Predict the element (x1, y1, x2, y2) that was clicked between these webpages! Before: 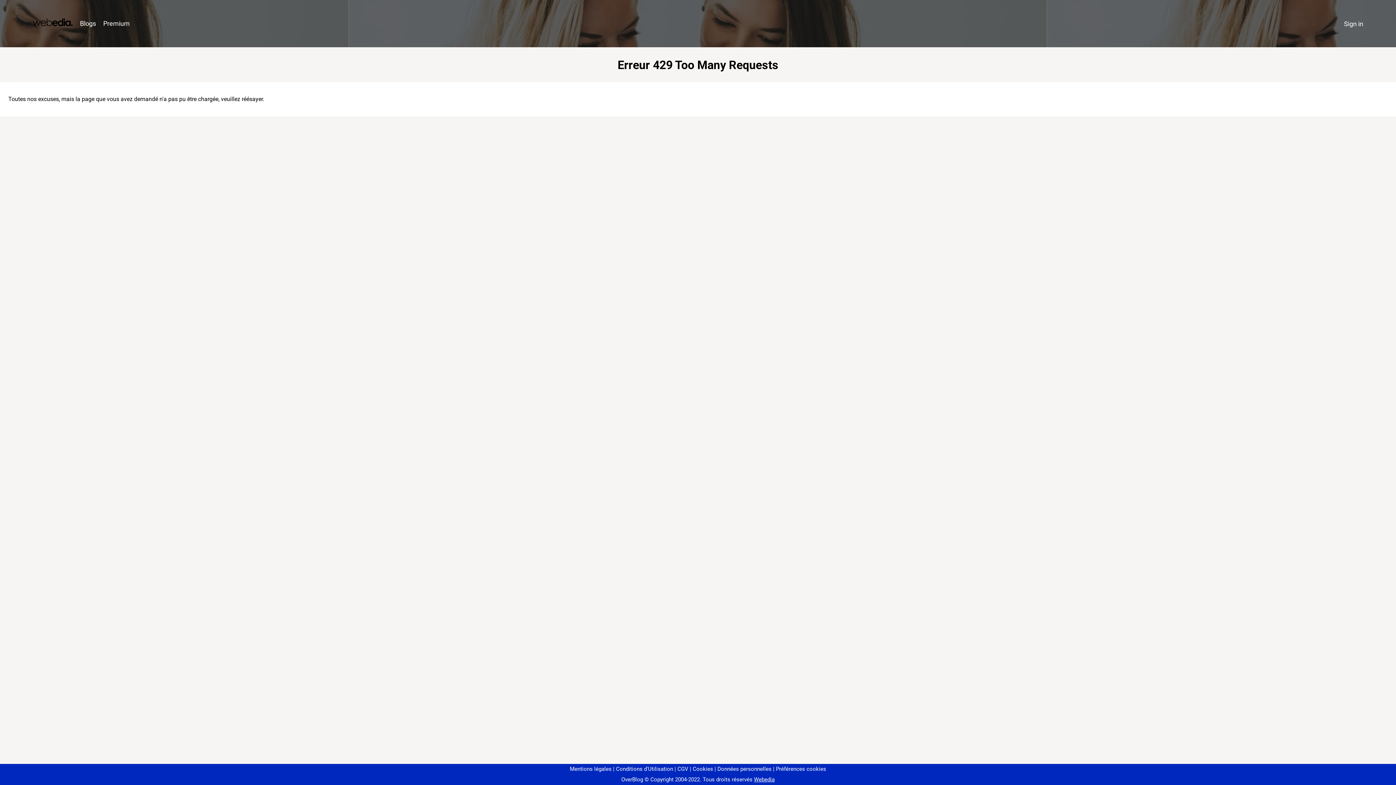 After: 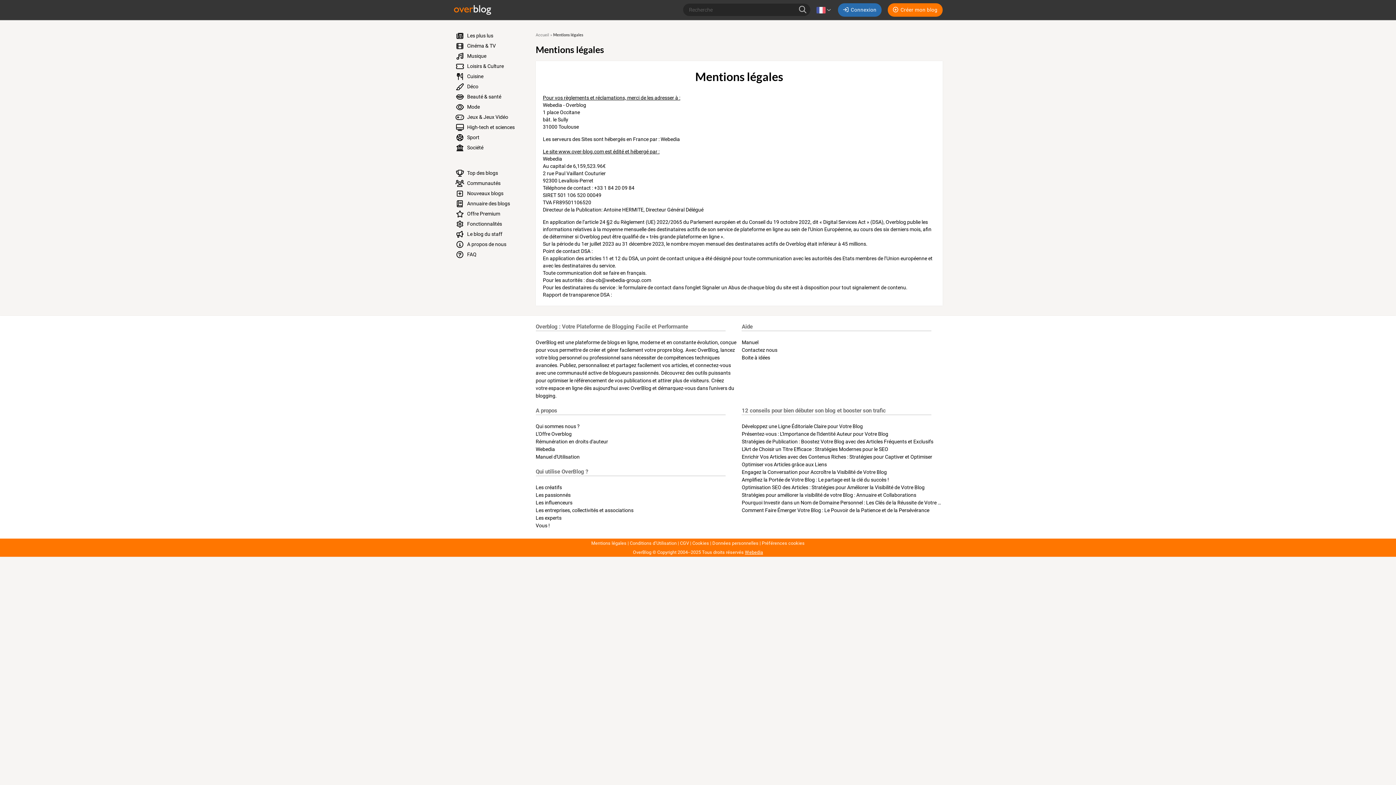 Action: bbox: (570, 766, 611, 772) label: Mentions légales